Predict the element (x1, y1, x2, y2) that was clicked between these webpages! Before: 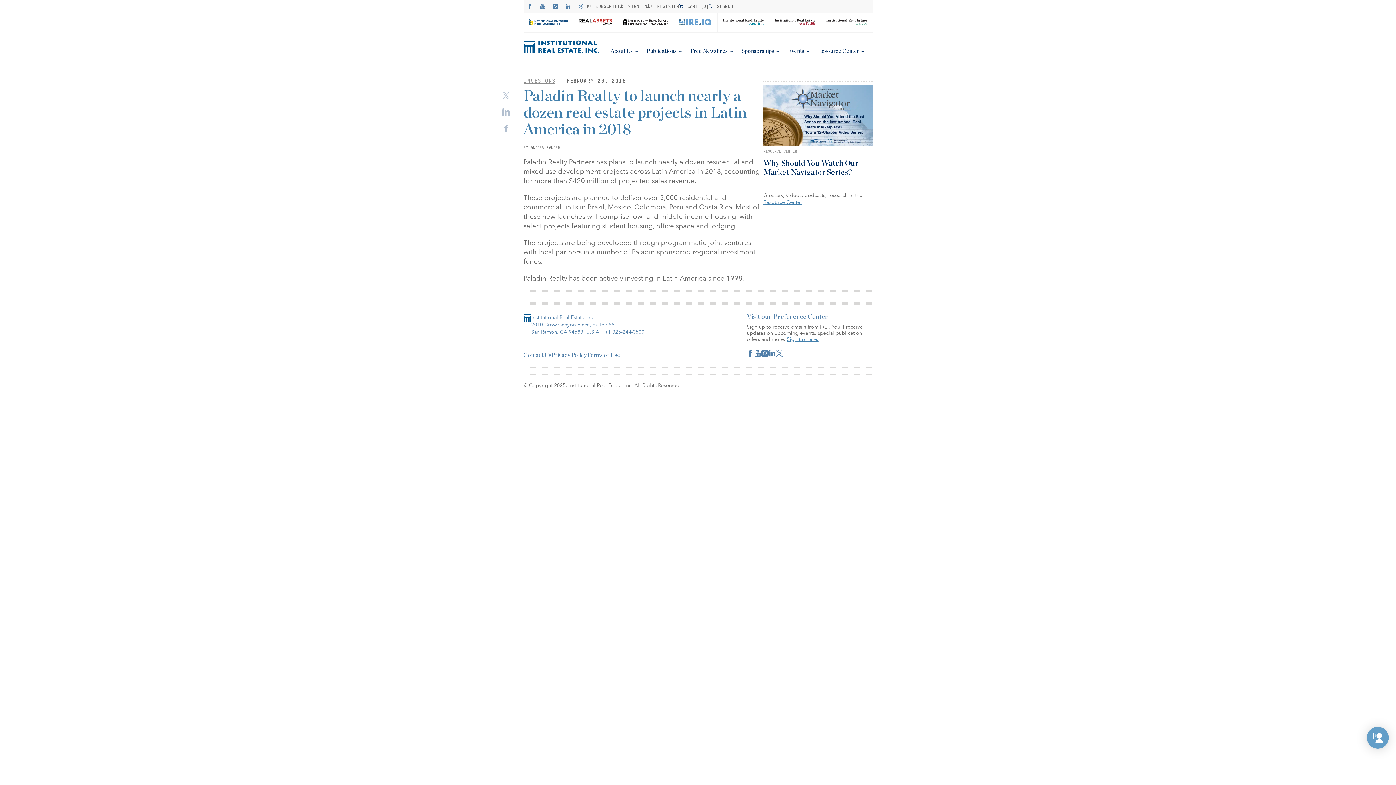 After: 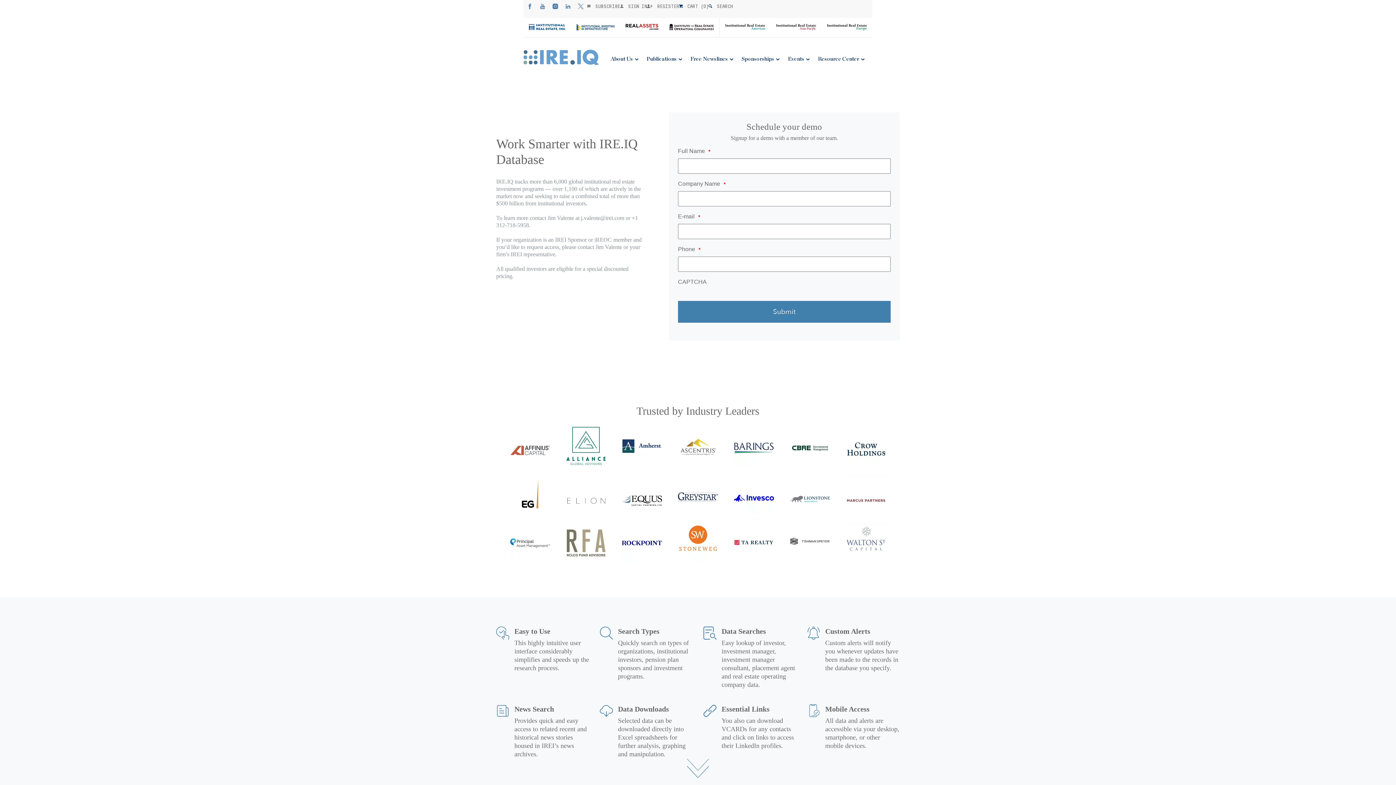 Action: bbox: (673, 12, 717, 32)